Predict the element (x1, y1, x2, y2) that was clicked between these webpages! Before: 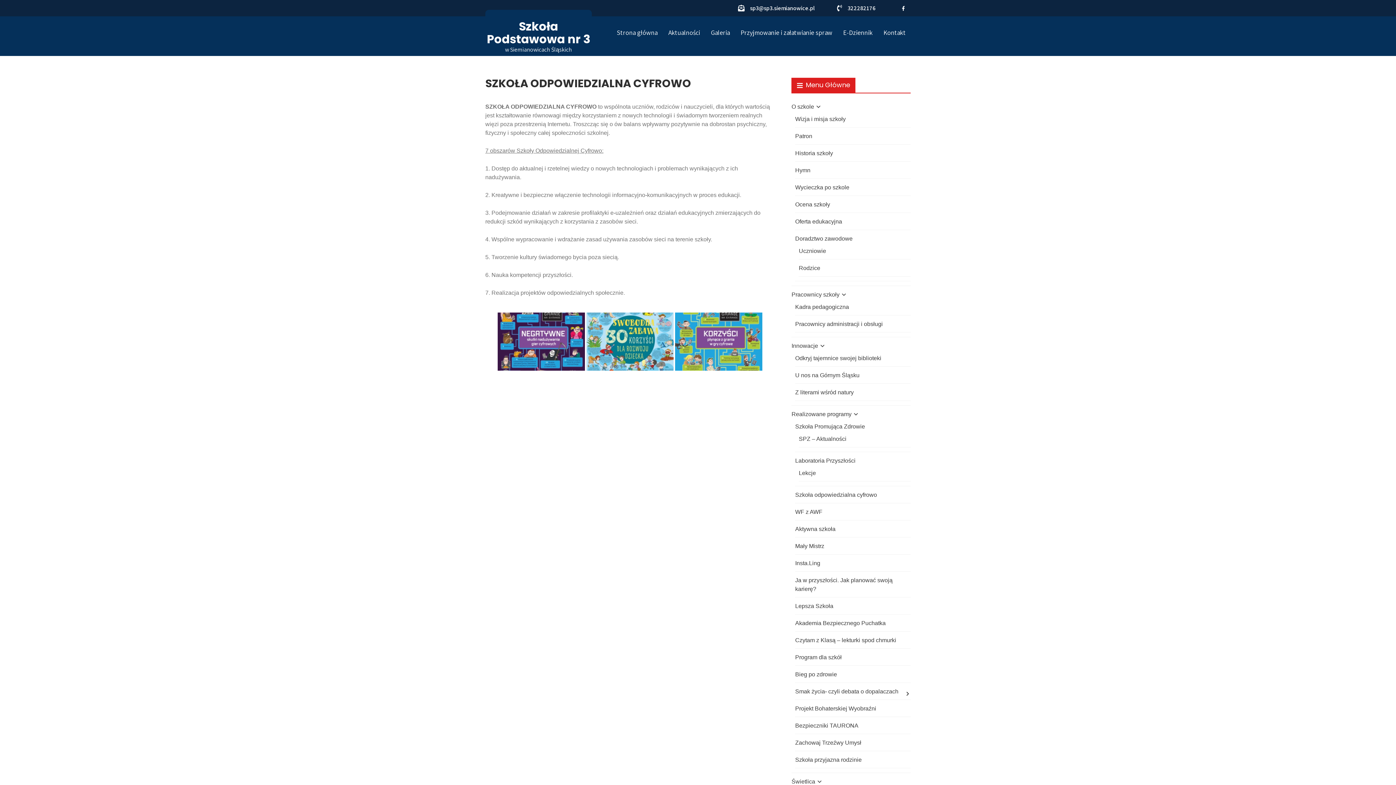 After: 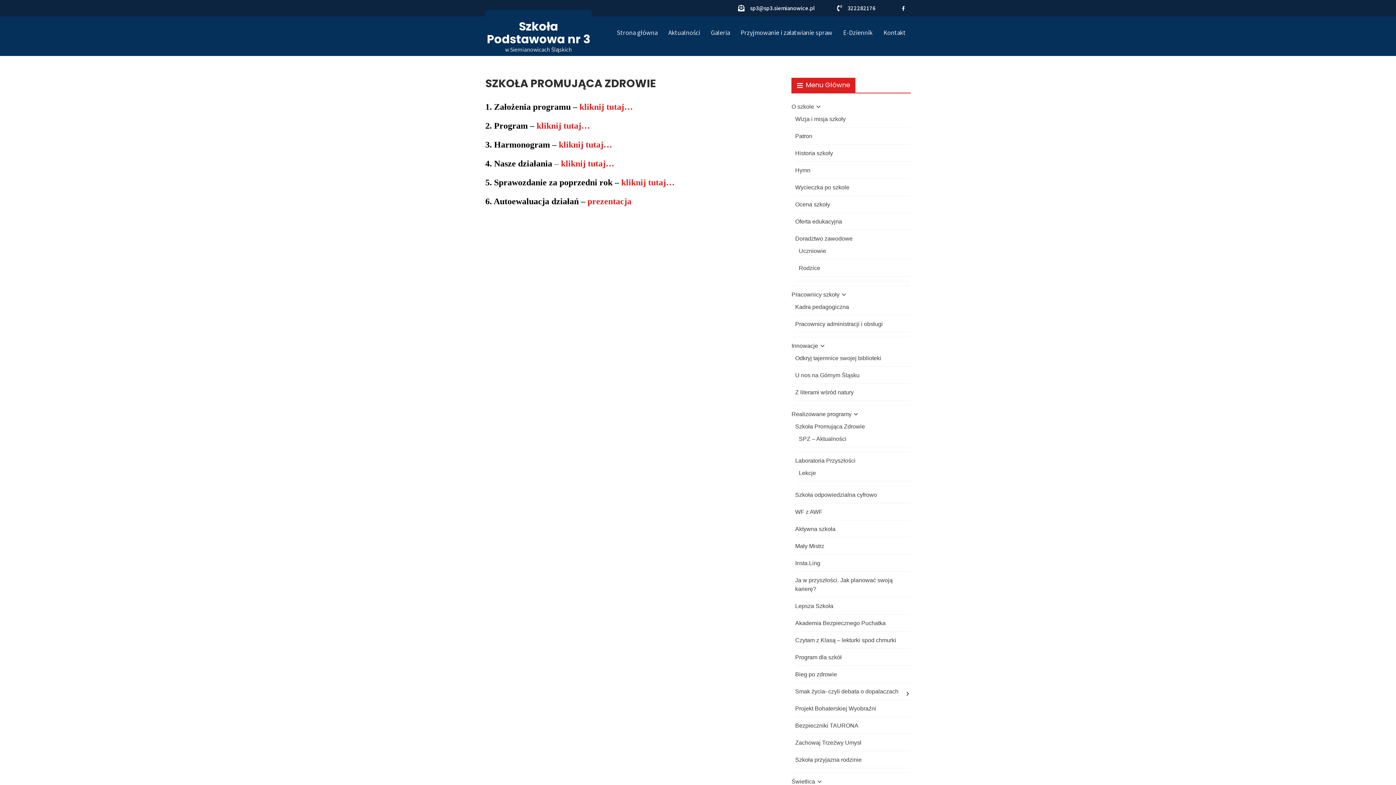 Action: label: Szkoła Promująca Zdrowie bbox: (795, 423, 865, 429)